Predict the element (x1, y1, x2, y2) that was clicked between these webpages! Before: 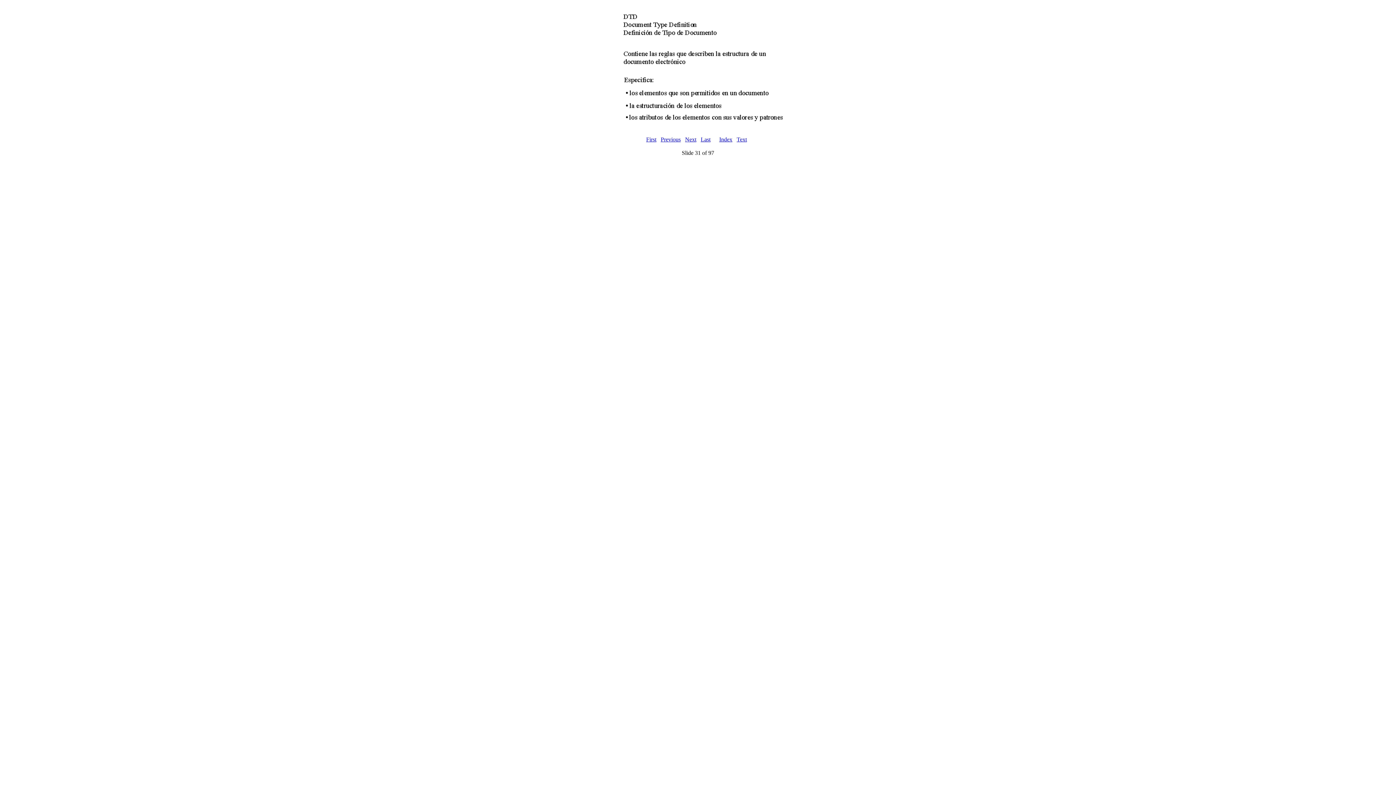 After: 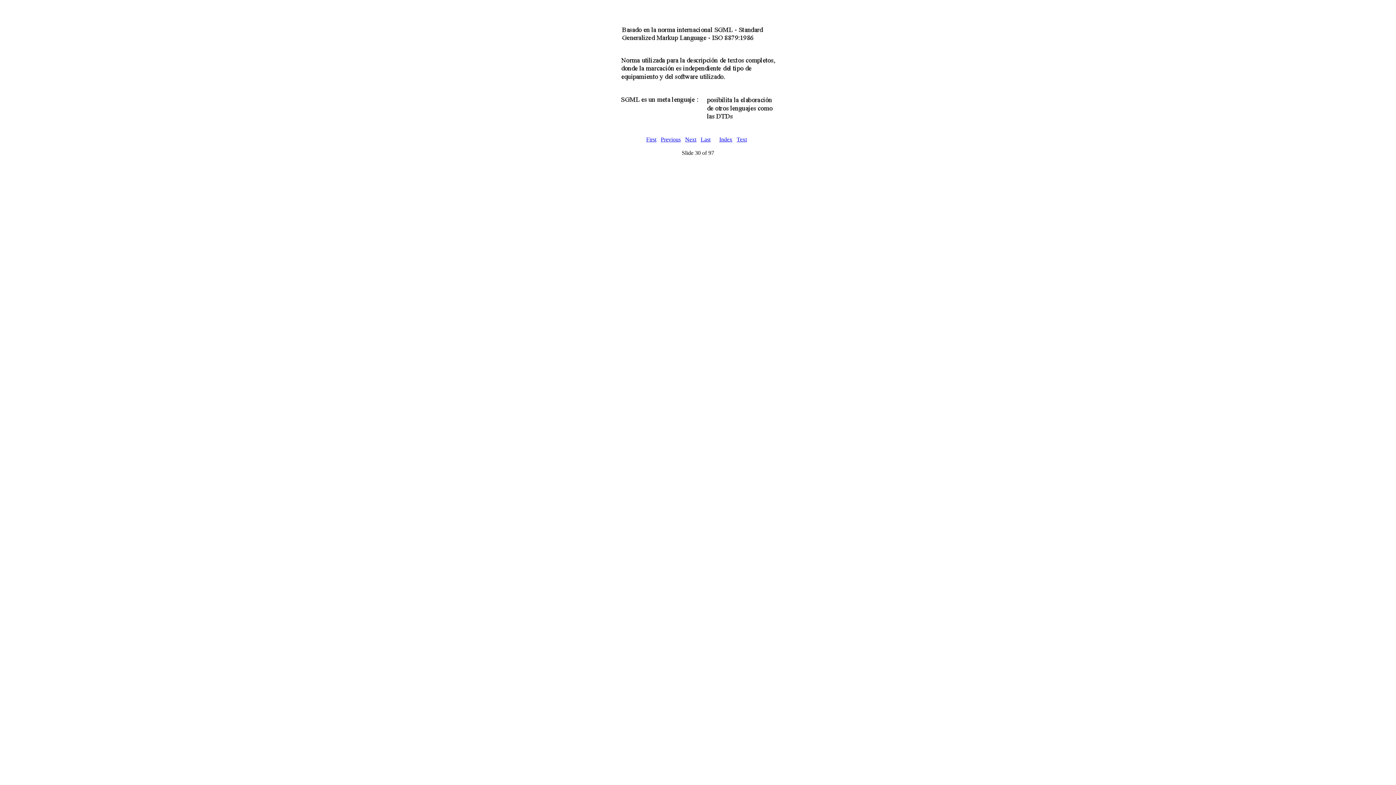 Action: bbox: (660, 136, 680, 142) label: Previous